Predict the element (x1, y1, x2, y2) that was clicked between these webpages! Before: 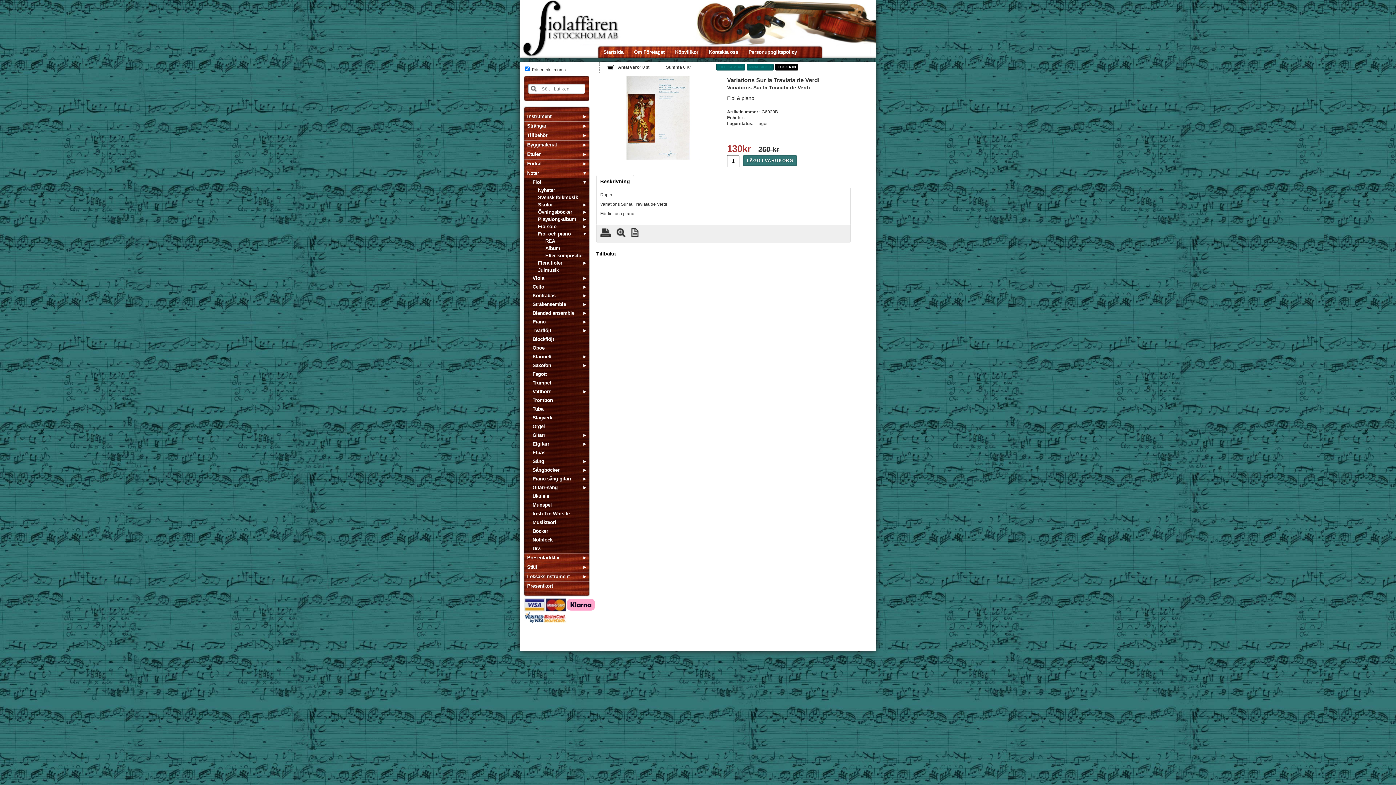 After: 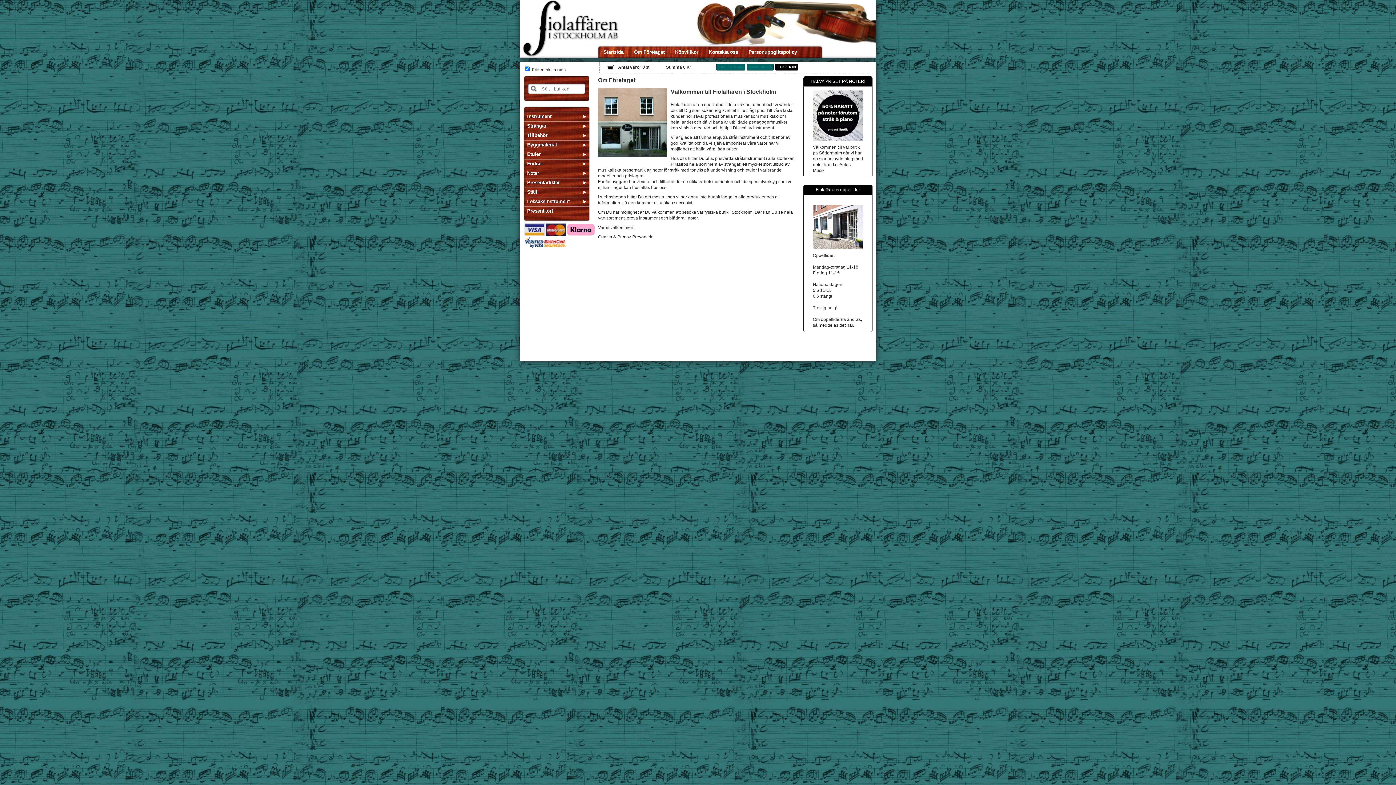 Action: bbox: (629, 46, 670, 58) label: Om Företaget